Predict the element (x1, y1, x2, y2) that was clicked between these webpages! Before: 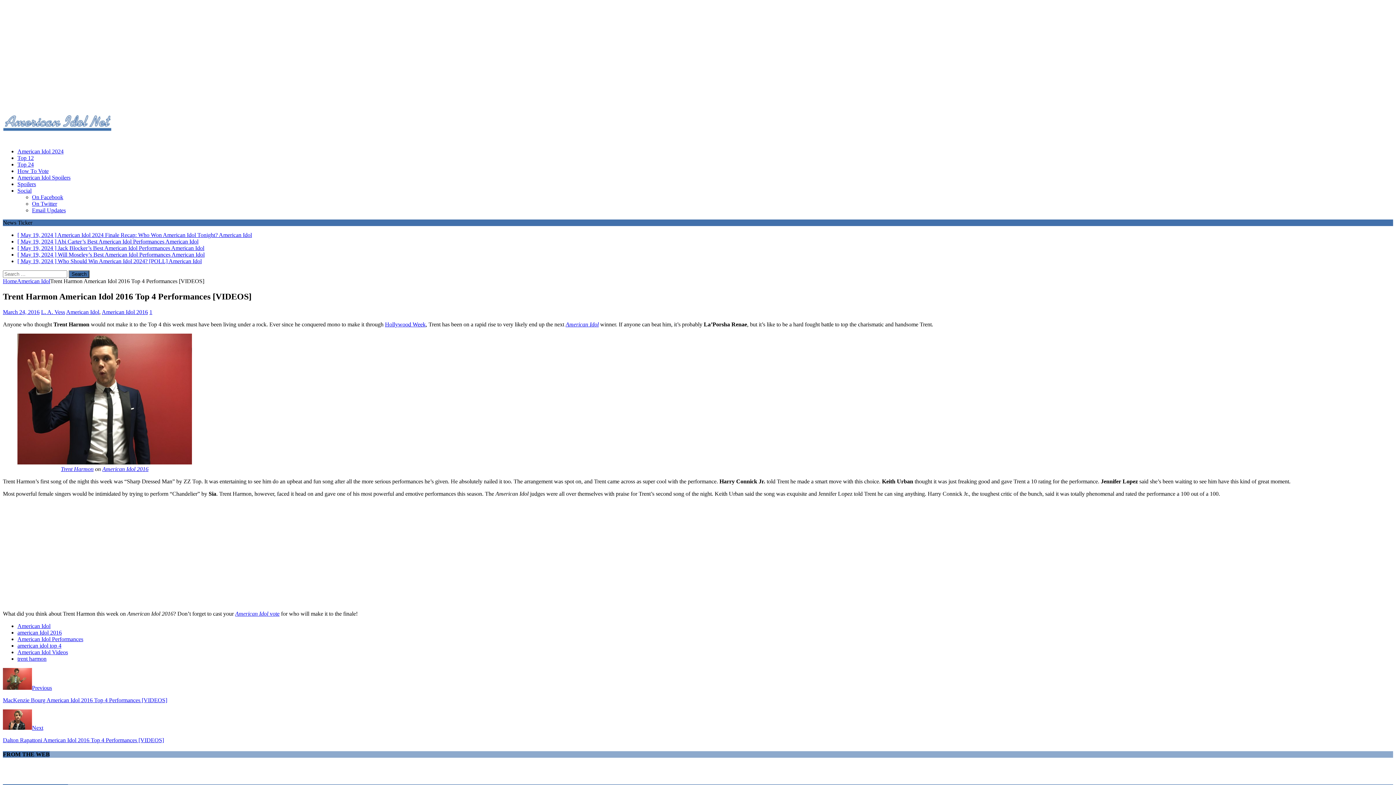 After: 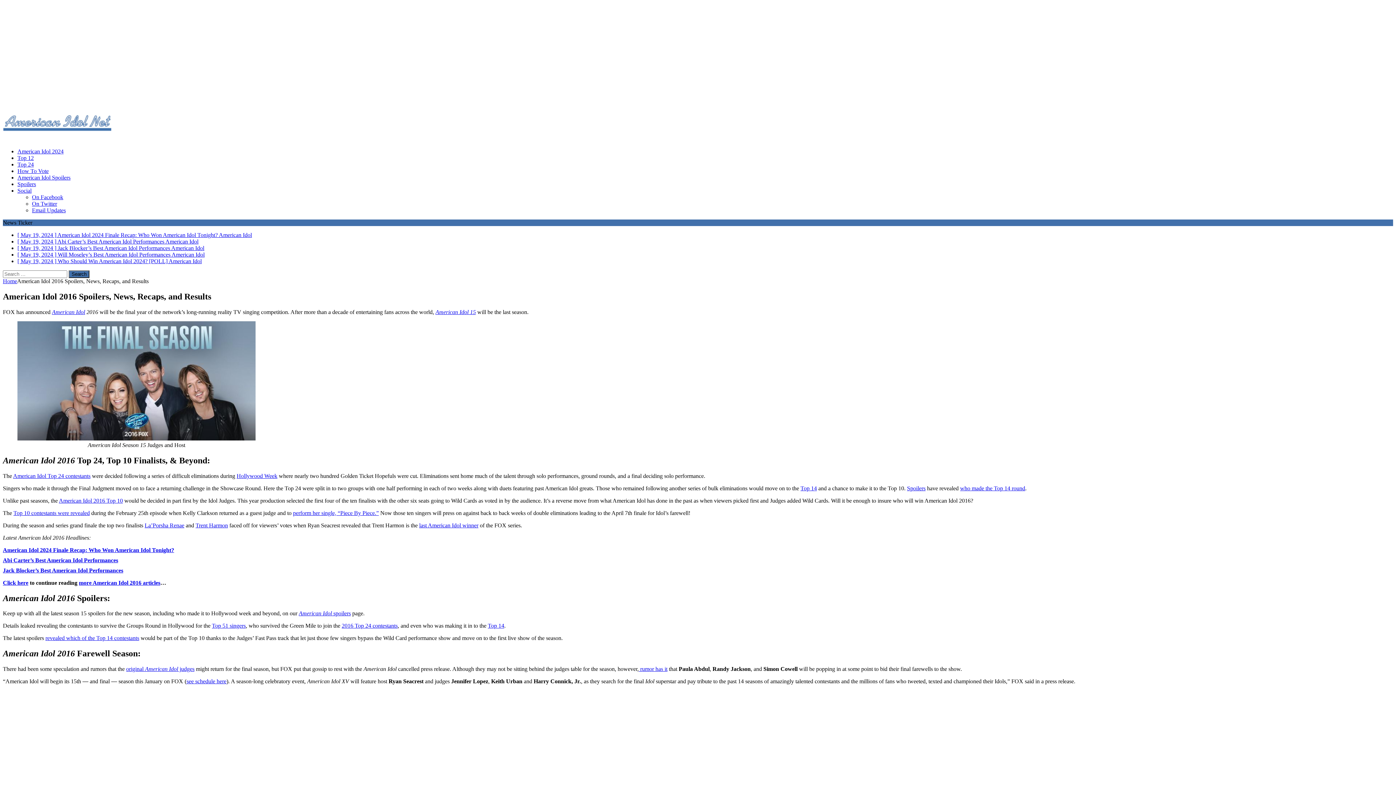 Action: bbox: (102, 466, 148, 472) label: American Idol 2016